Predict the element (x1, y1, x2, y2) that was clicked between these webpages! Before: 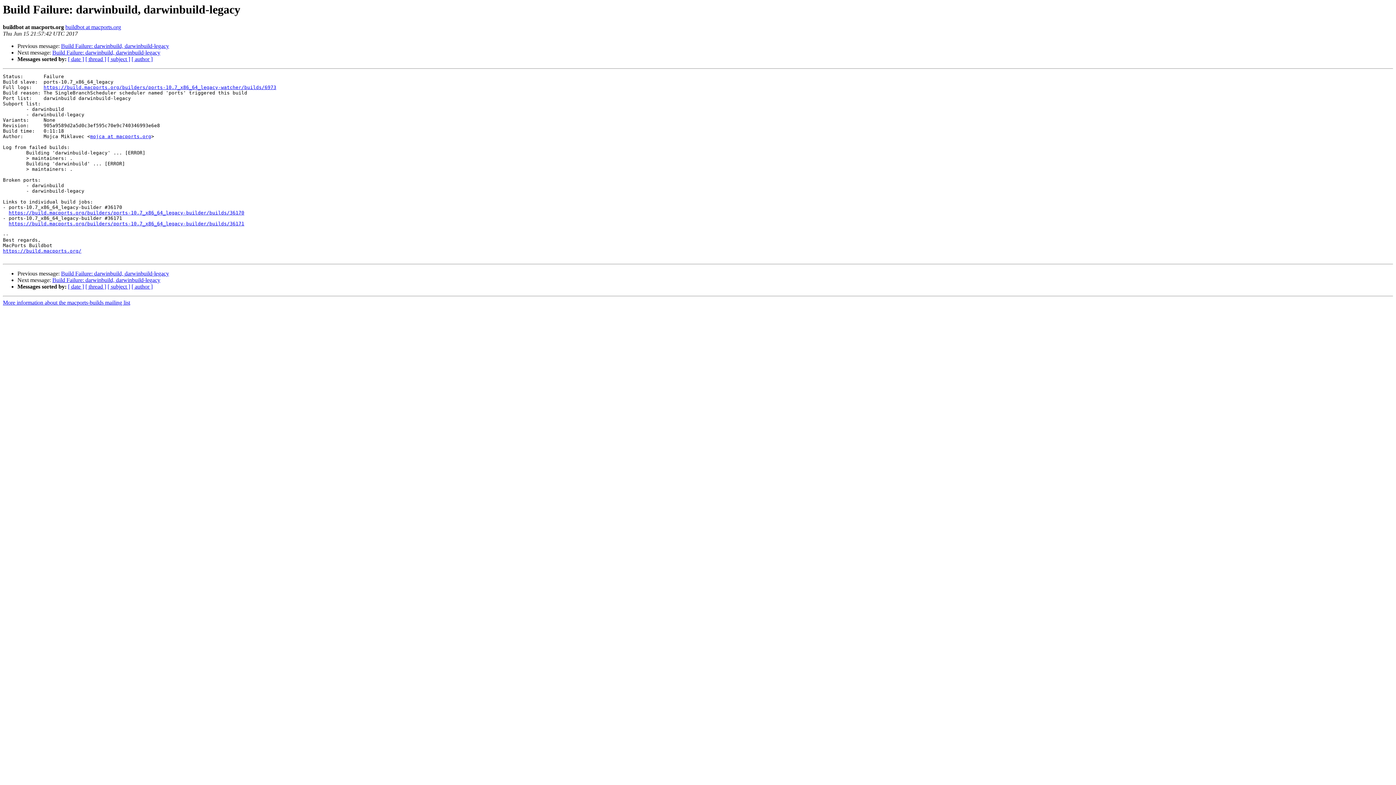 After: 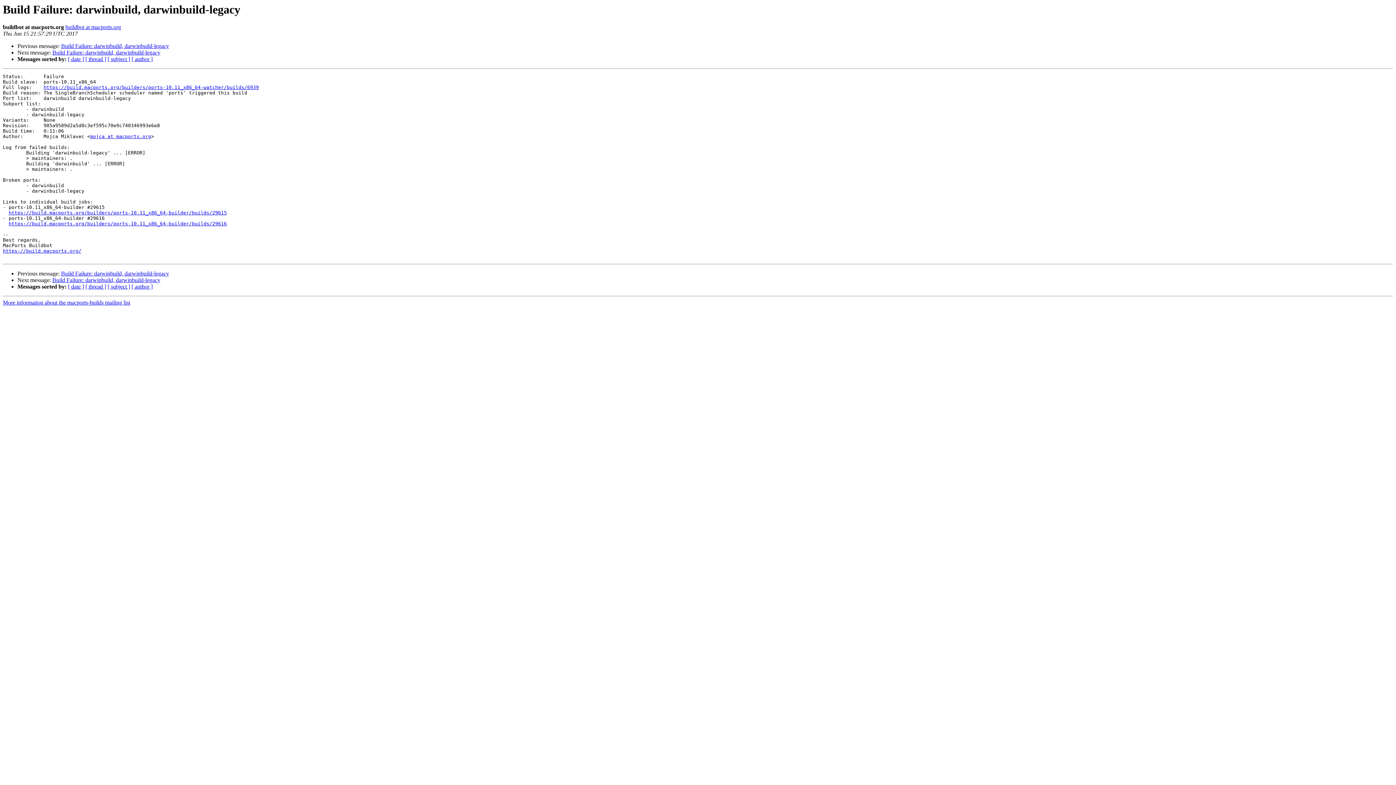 Action: label: Build Failure: darwinbuild, darwinbuild-legacy bbox: (61, 43, 169, 49)